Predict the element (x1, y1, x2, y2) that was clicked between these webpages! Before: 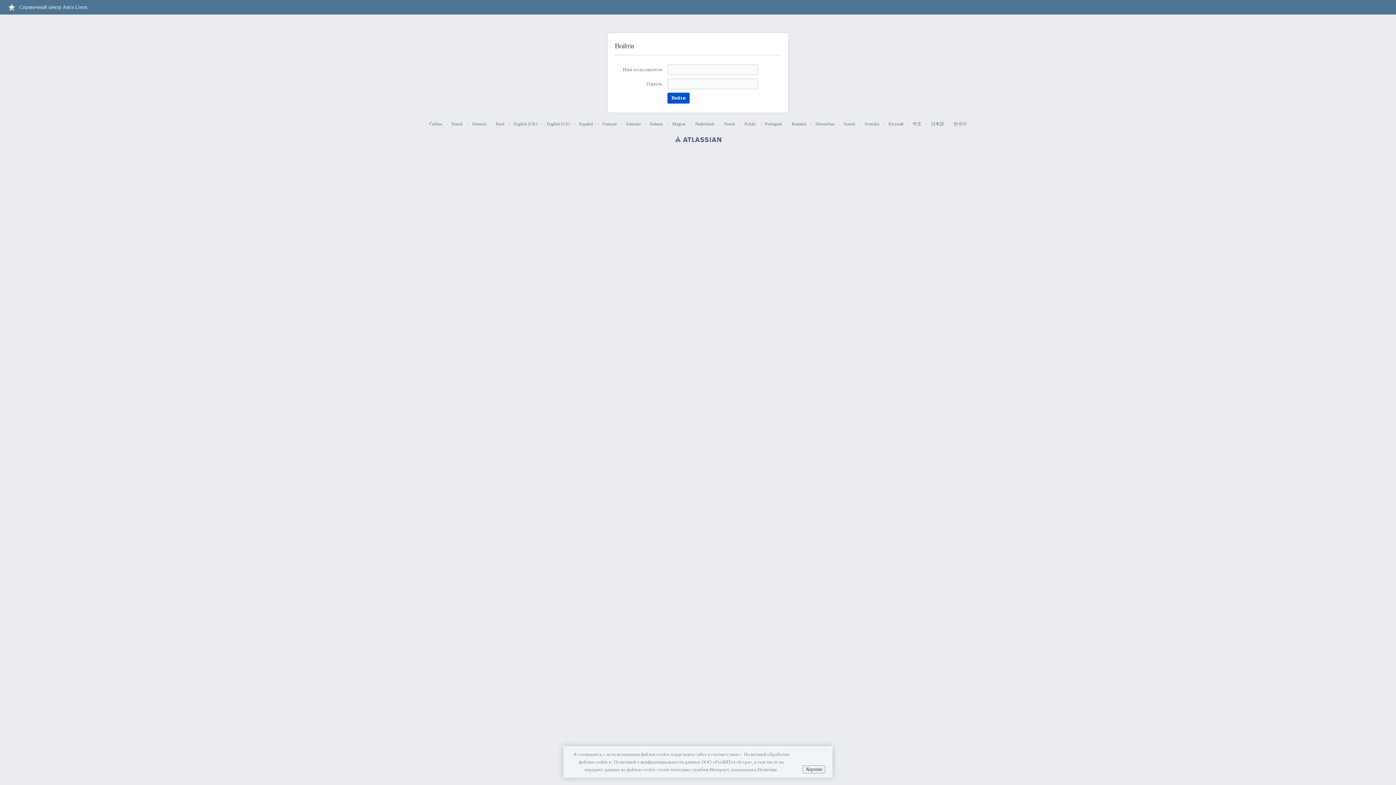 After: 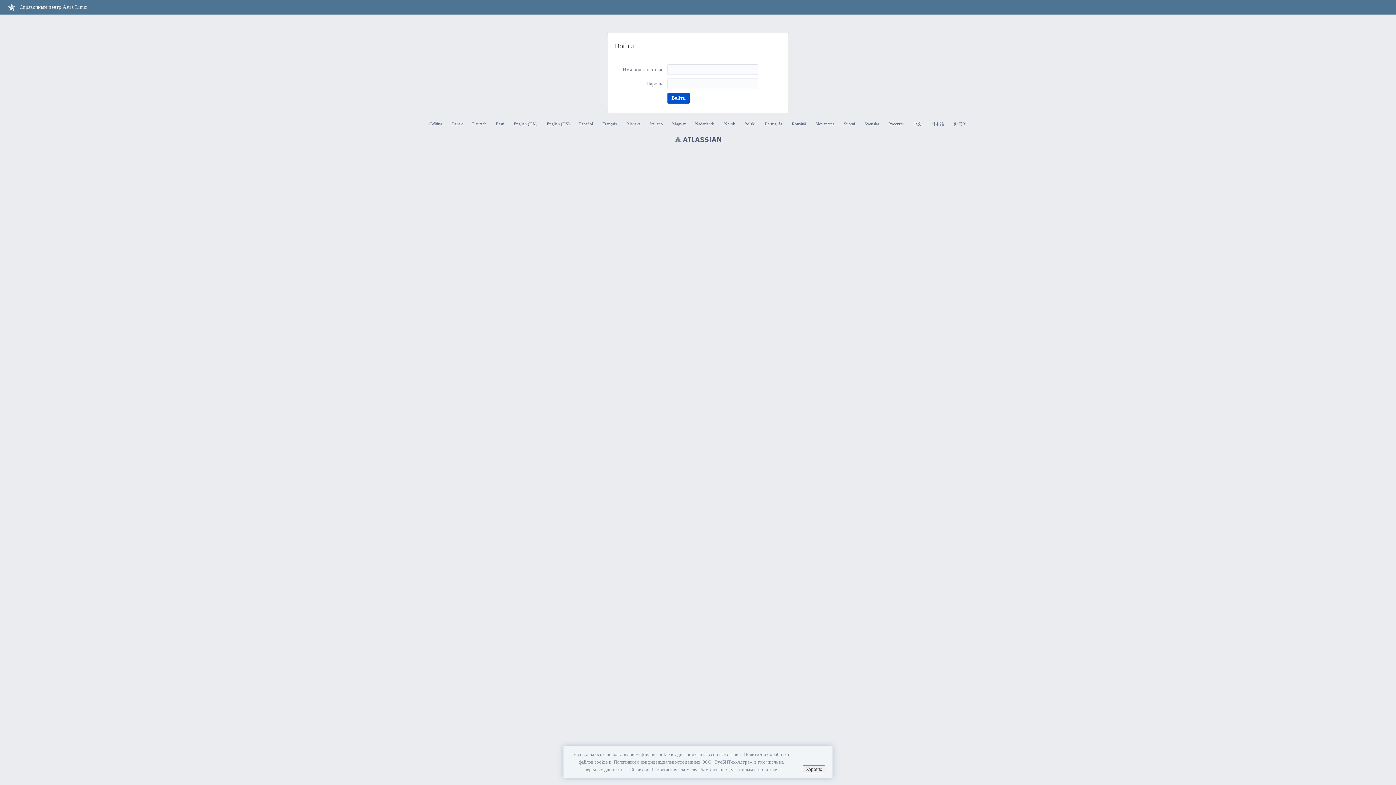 Action: bbox: (888, 121, 903, 126) label: Русский